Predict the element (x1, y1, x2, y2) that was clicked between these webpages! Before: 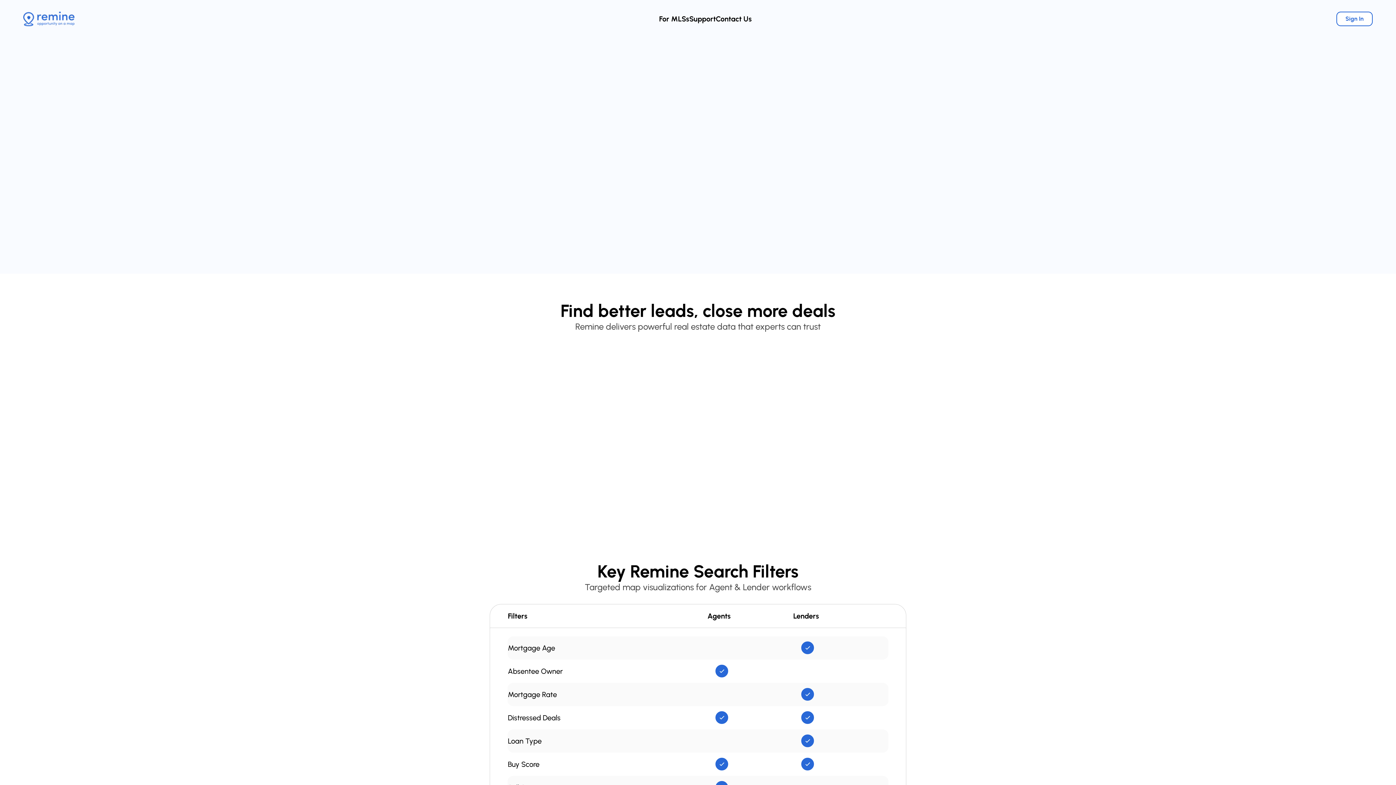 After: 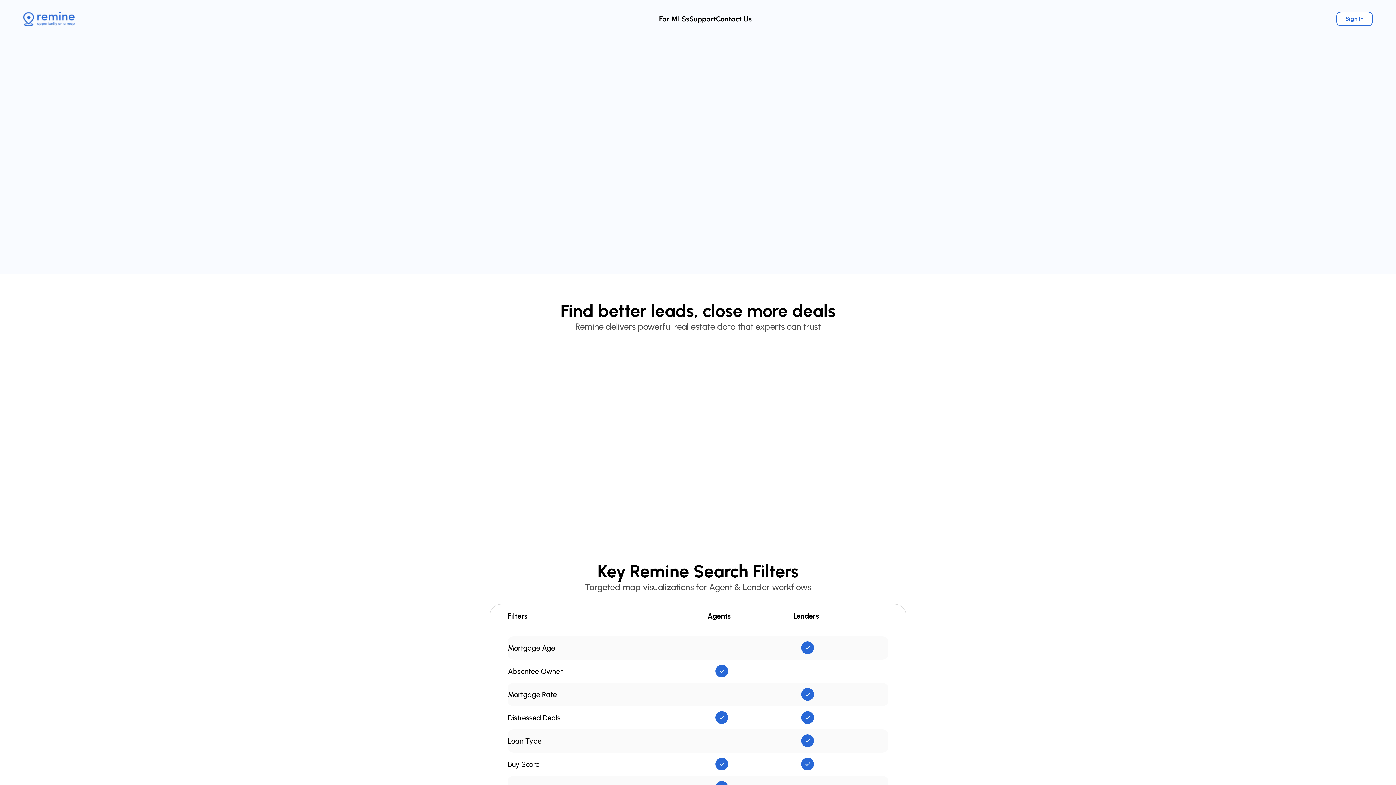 Action: label: Sign Up bbox: (447, 157, 485, 170)